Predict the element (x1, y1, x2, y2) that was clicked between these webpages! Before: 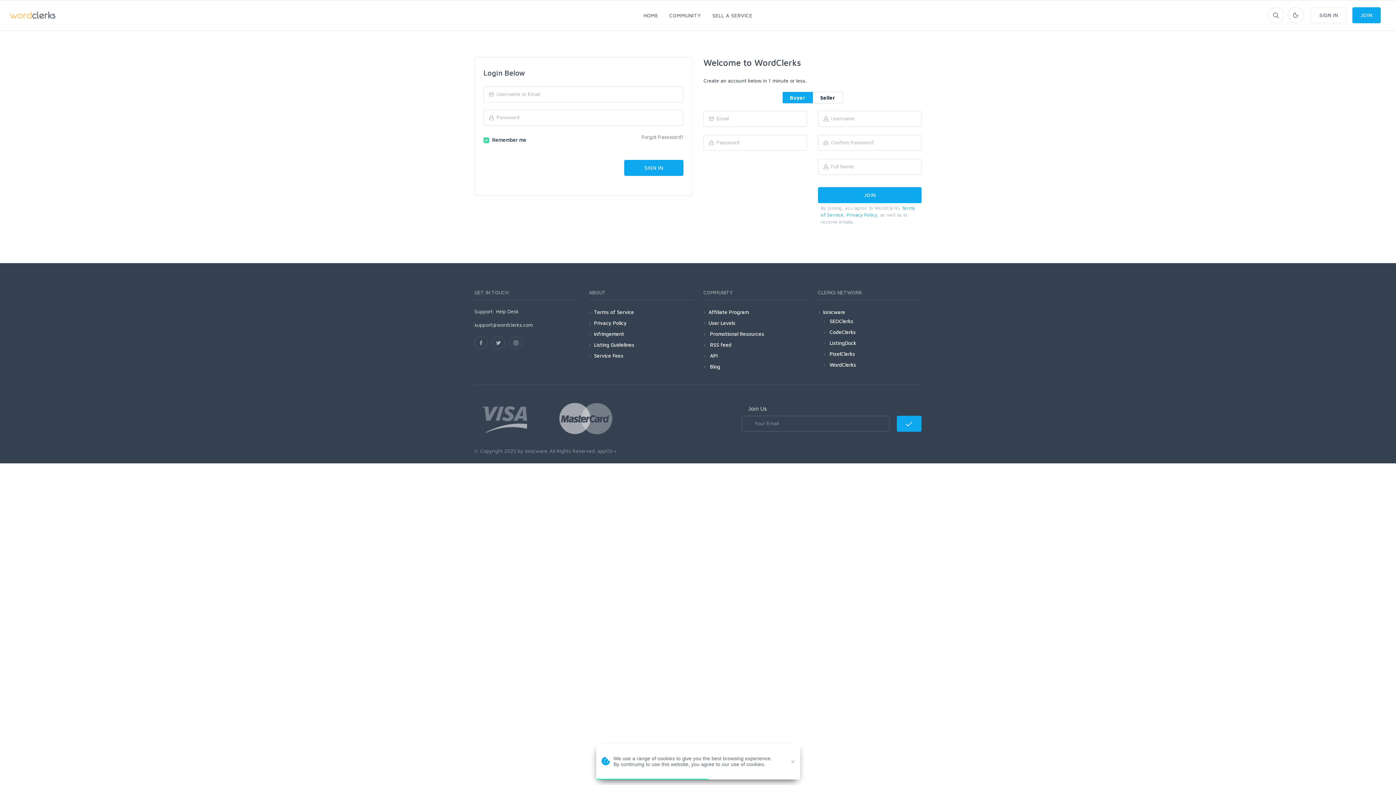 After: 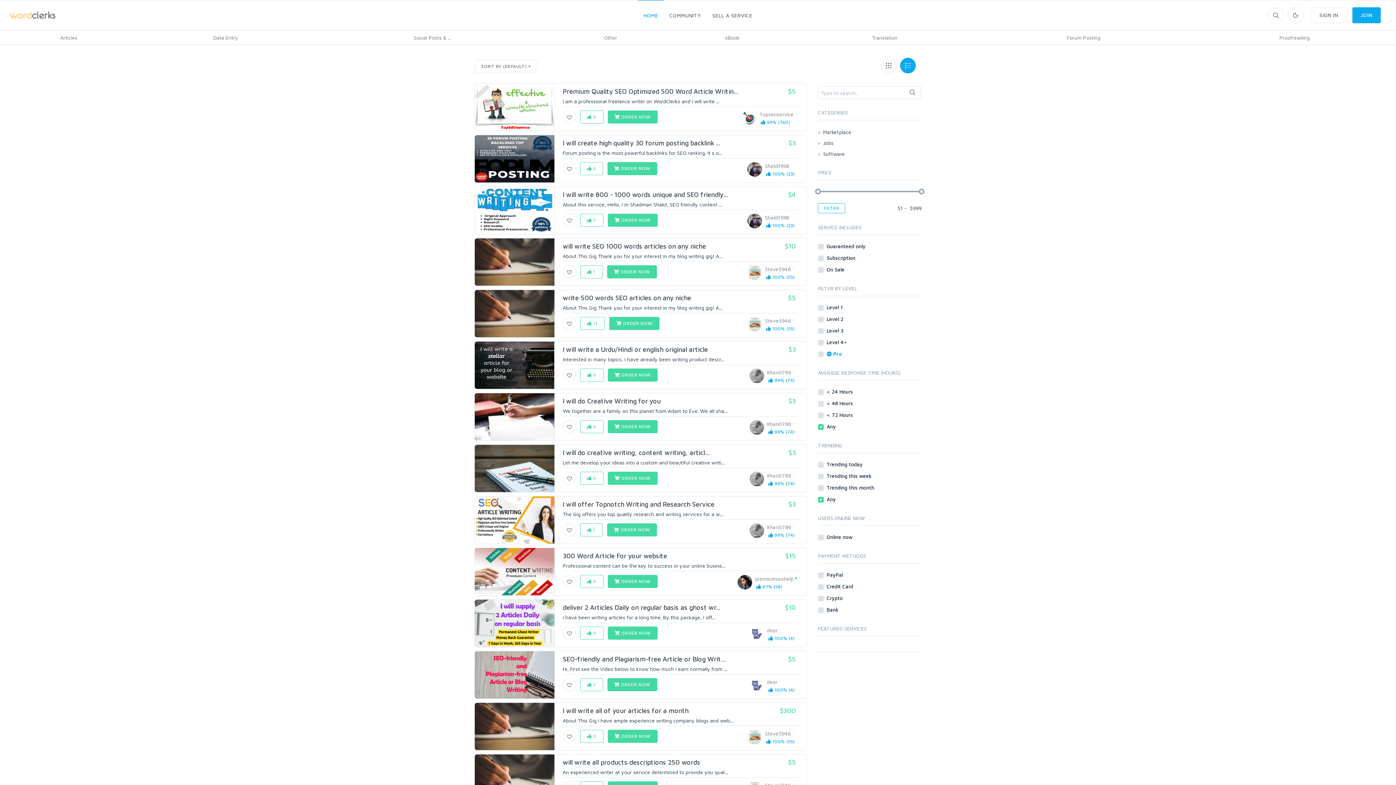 Action: label: HOME bbox: (638, 0, 664, 30)